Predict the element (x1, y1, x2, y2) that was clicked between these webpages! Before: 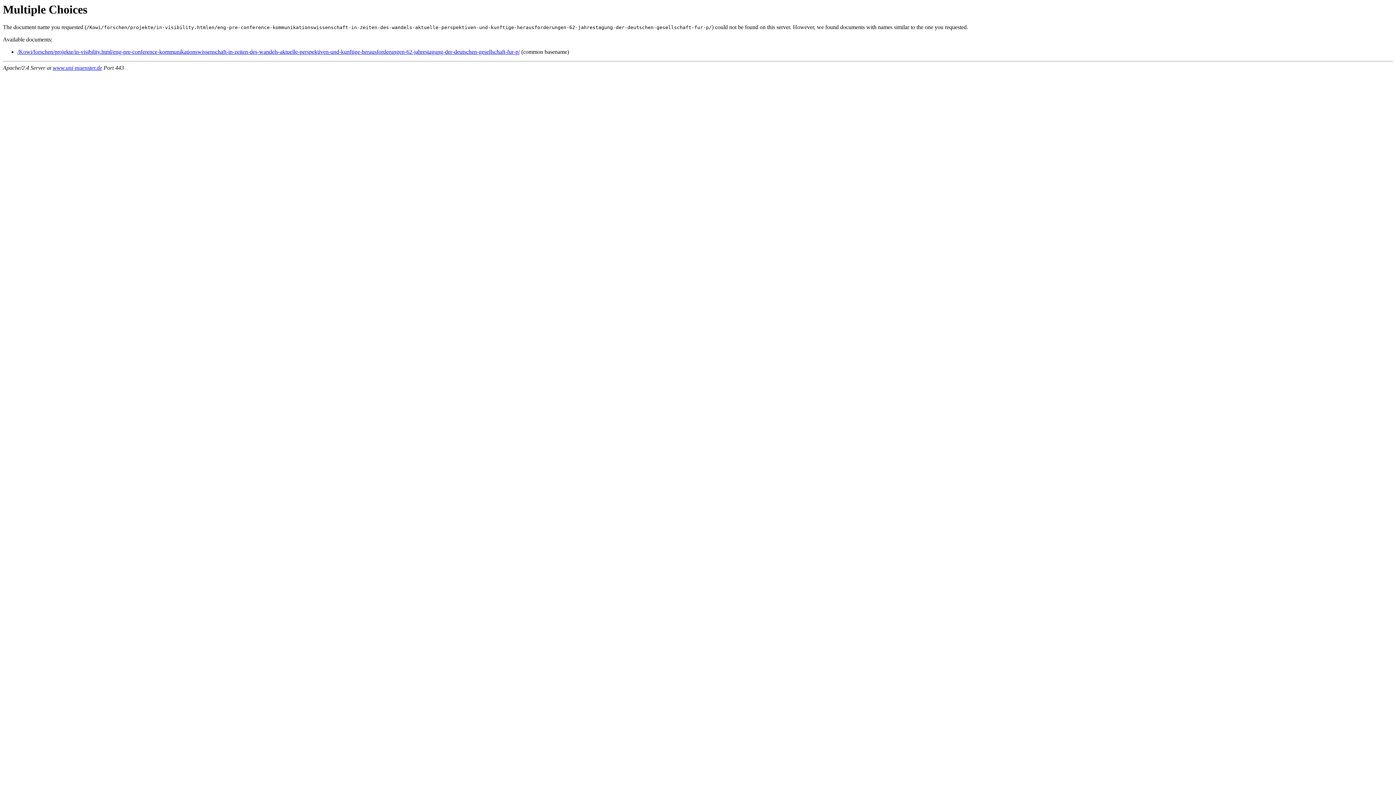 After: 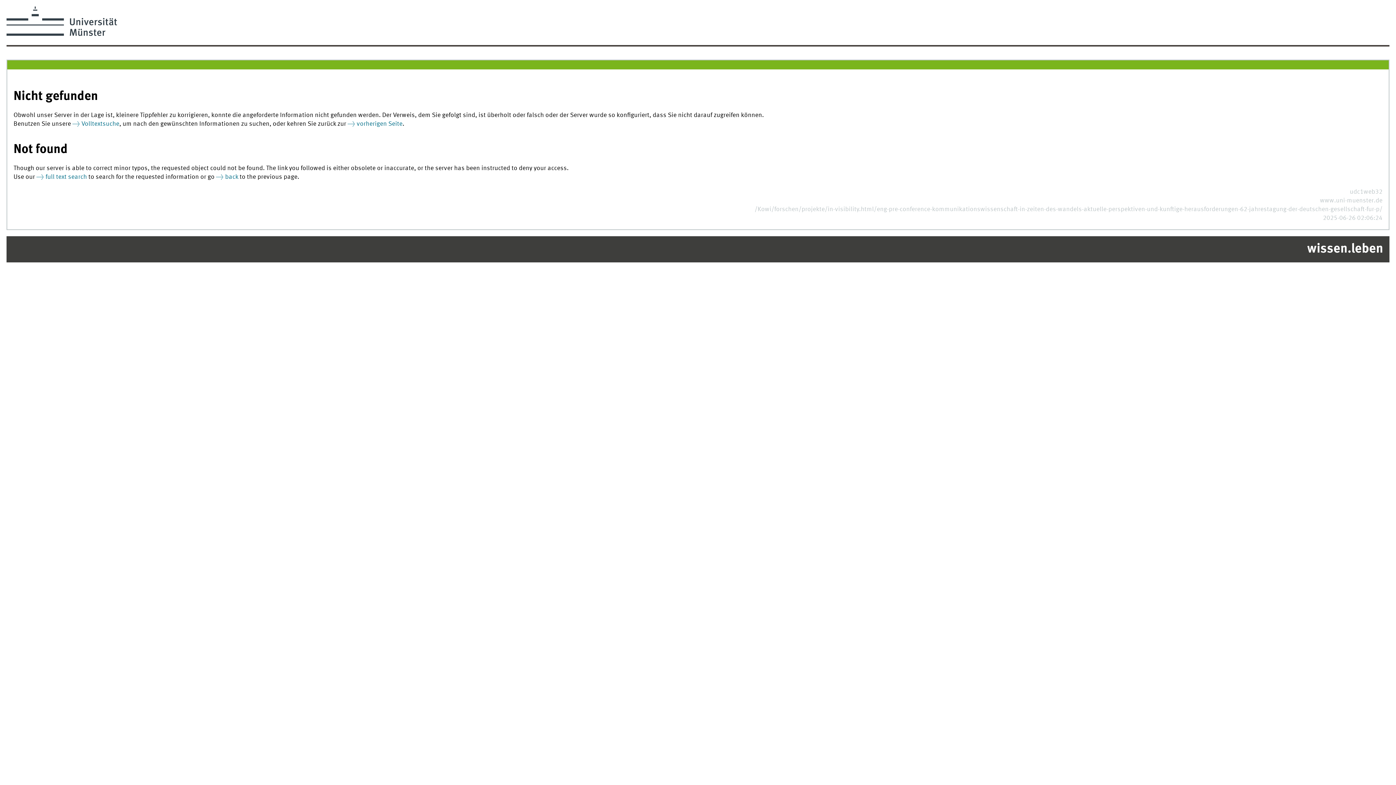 Action: bbox: (17, 48, 520, 55) label: /Kowi/forschen/projekte/in-visibility.html/eng-pre-conference-kommunikationswissenschaft-in-zeiten-des-wandels-aktuelle-perspektiven-und-kunftige-herausforderungen-62-jahrestagung-der-deutschen-gesellschaft-fur-p/